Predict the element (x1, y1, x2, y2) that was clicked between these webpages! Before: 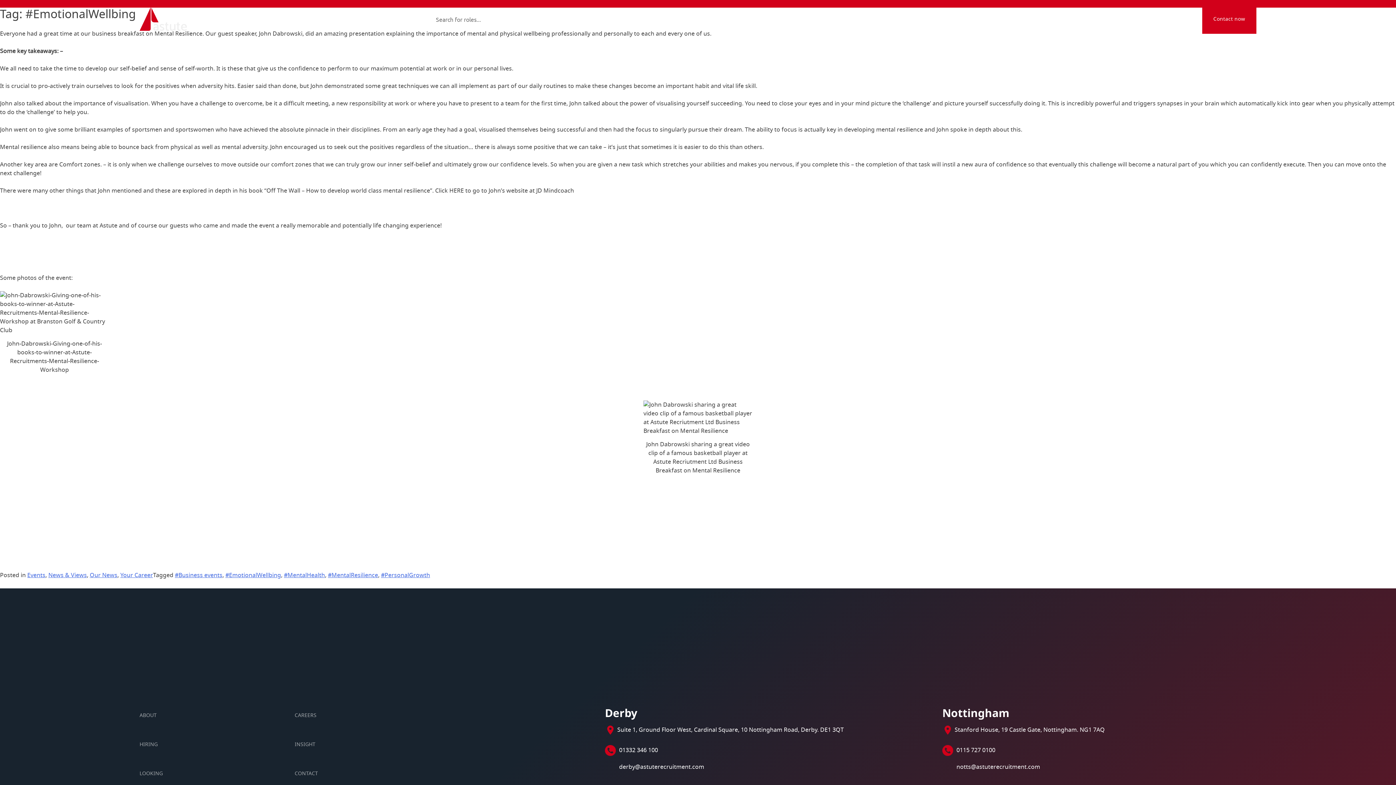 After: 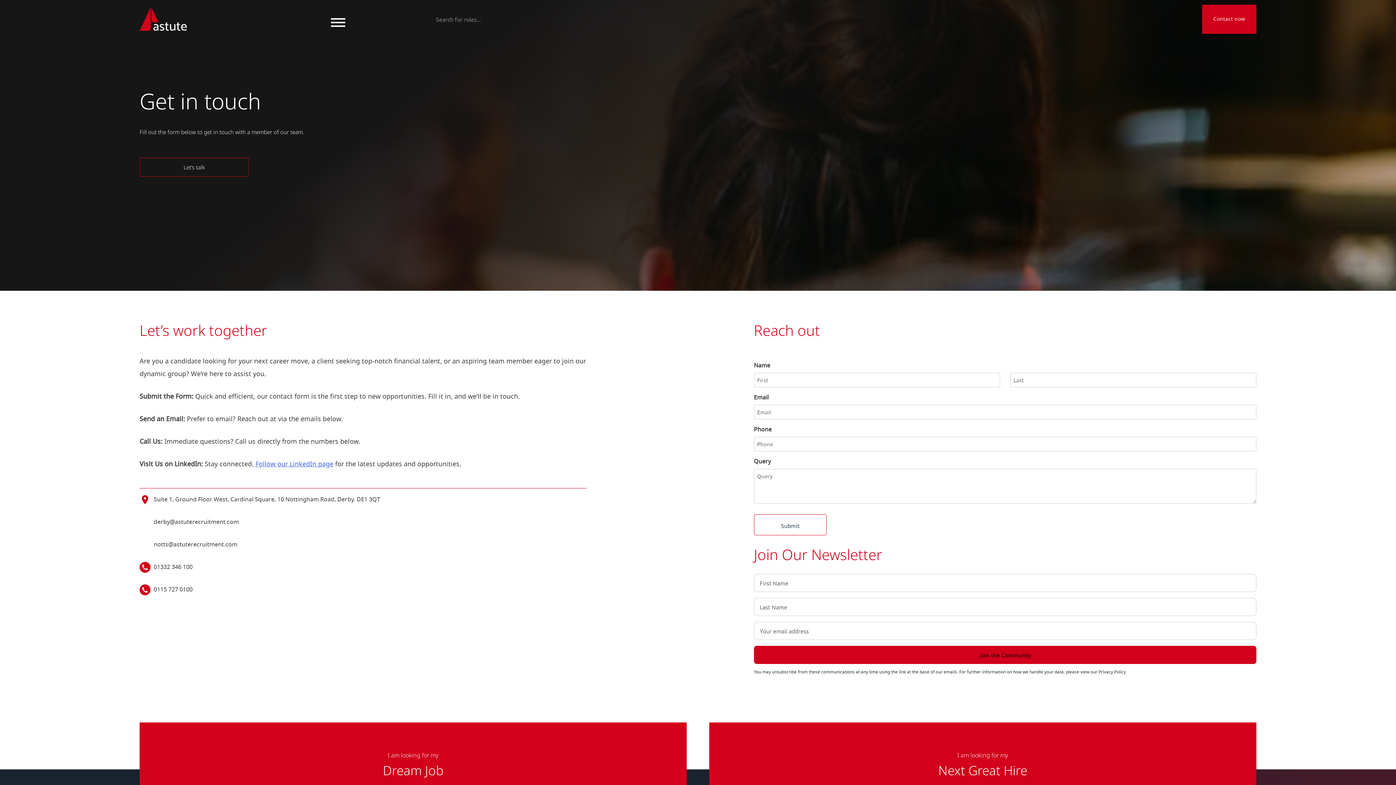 Action: label: Contact now bbox: (1202, 4, 1256, 33)